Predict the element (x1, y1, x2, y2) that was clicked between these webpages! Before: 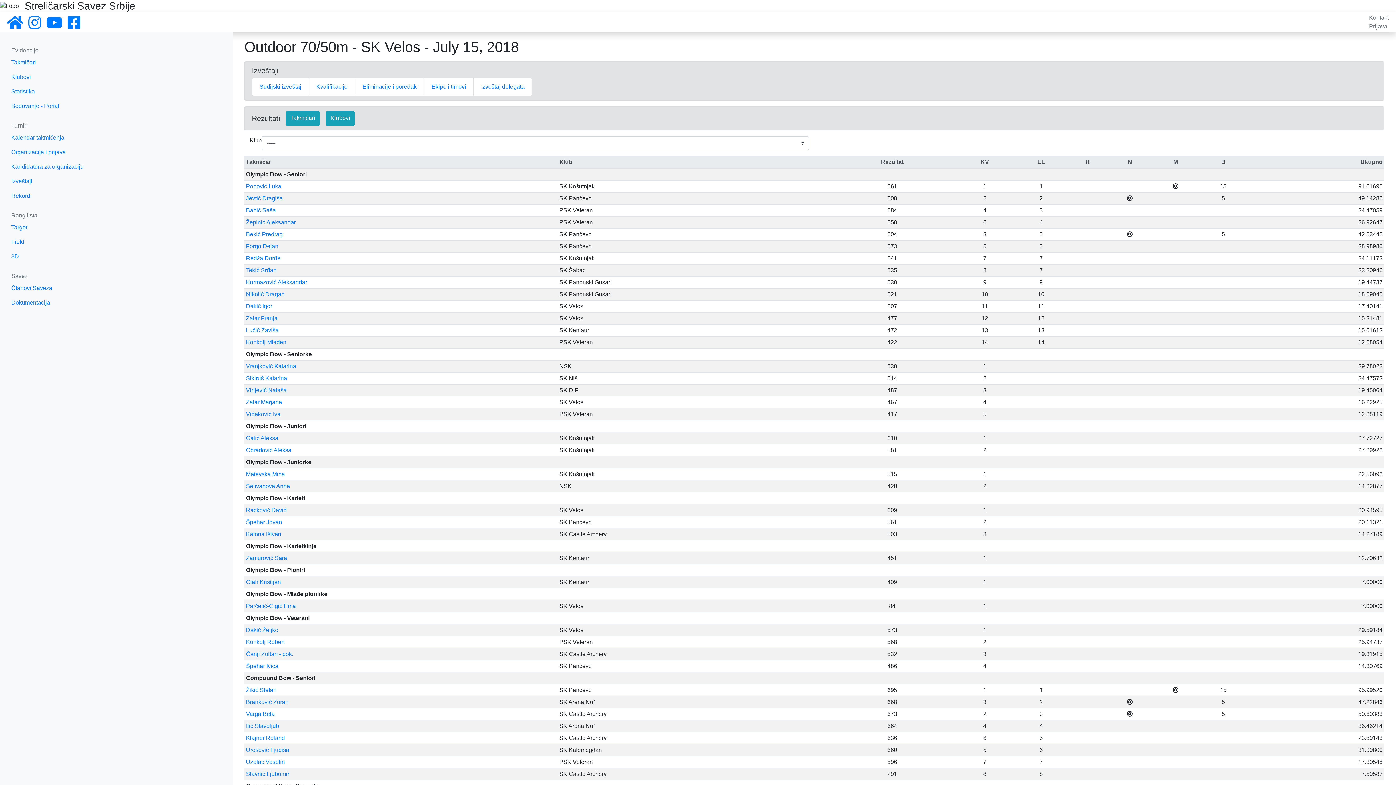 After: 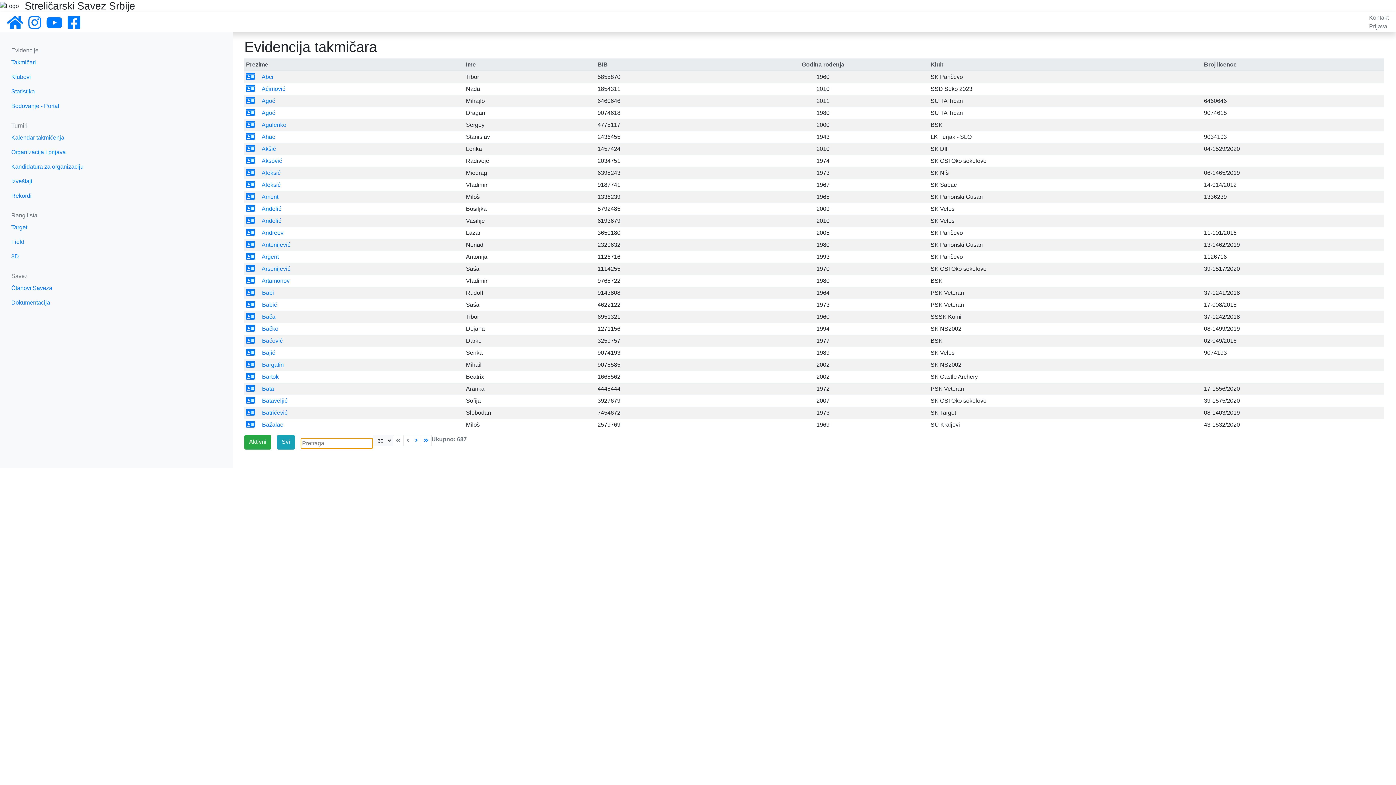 Action: bbox: (5, 55, 227, 69) label: Takmičari